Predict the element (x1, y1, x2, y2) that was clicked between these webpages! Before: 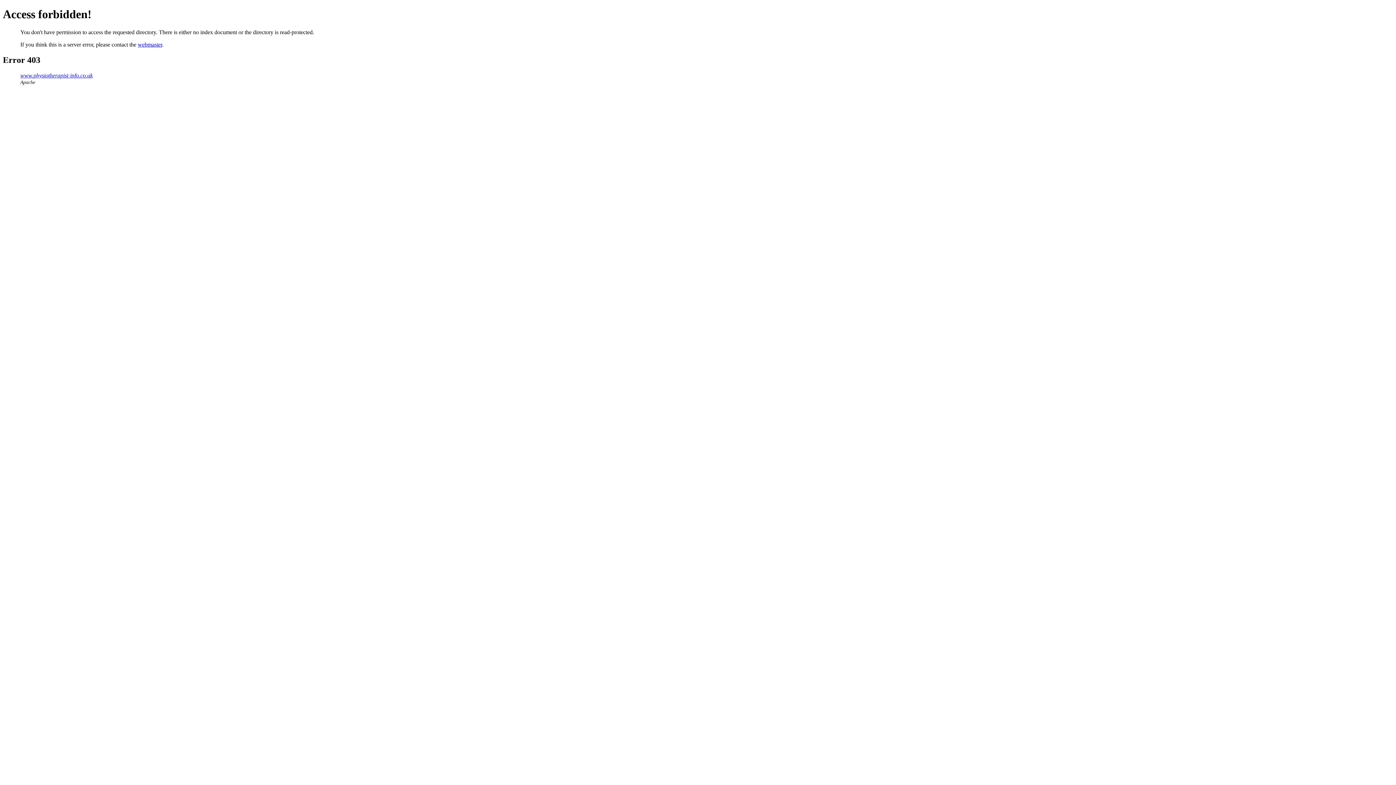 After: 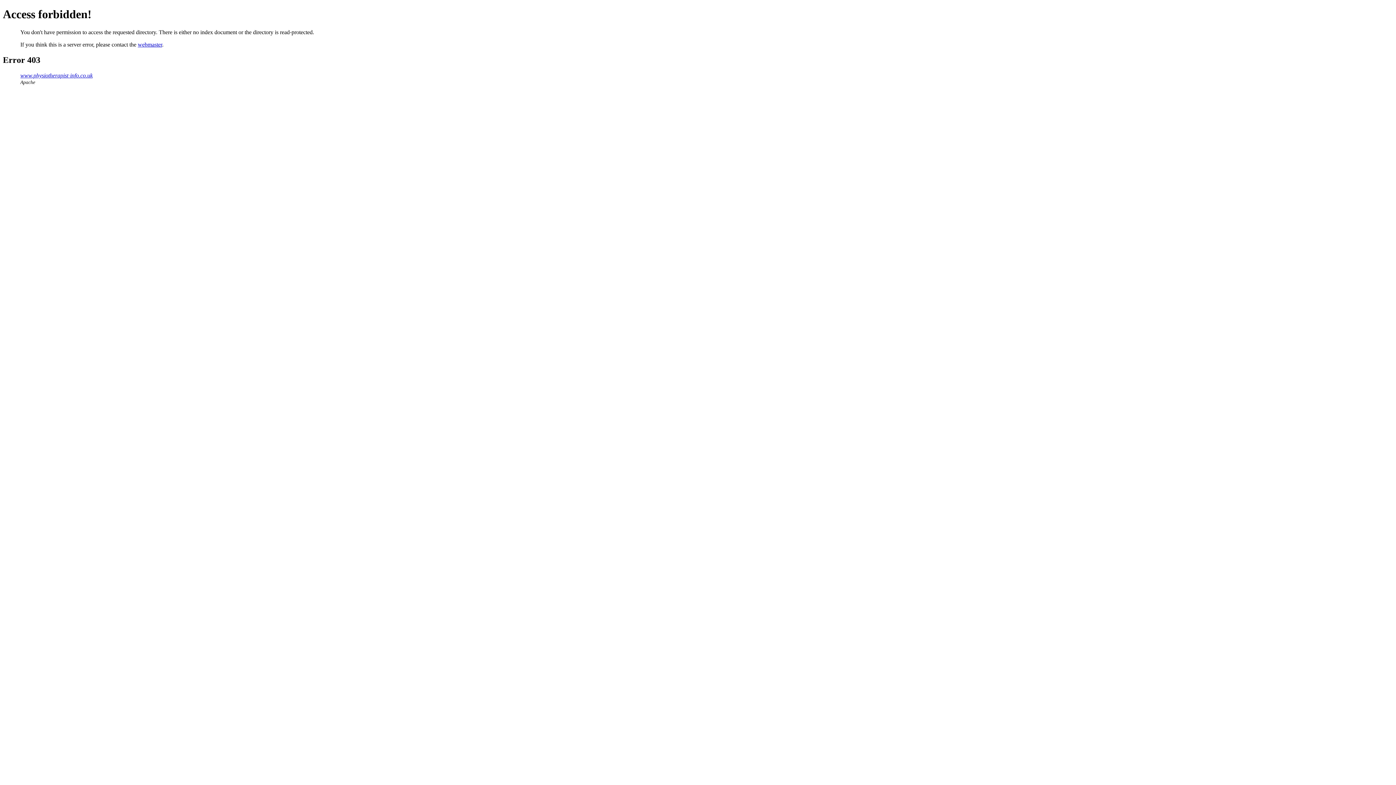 Action: bbox: (20, 72, 92, 78) label: www.physiotherapist-info.co.uk